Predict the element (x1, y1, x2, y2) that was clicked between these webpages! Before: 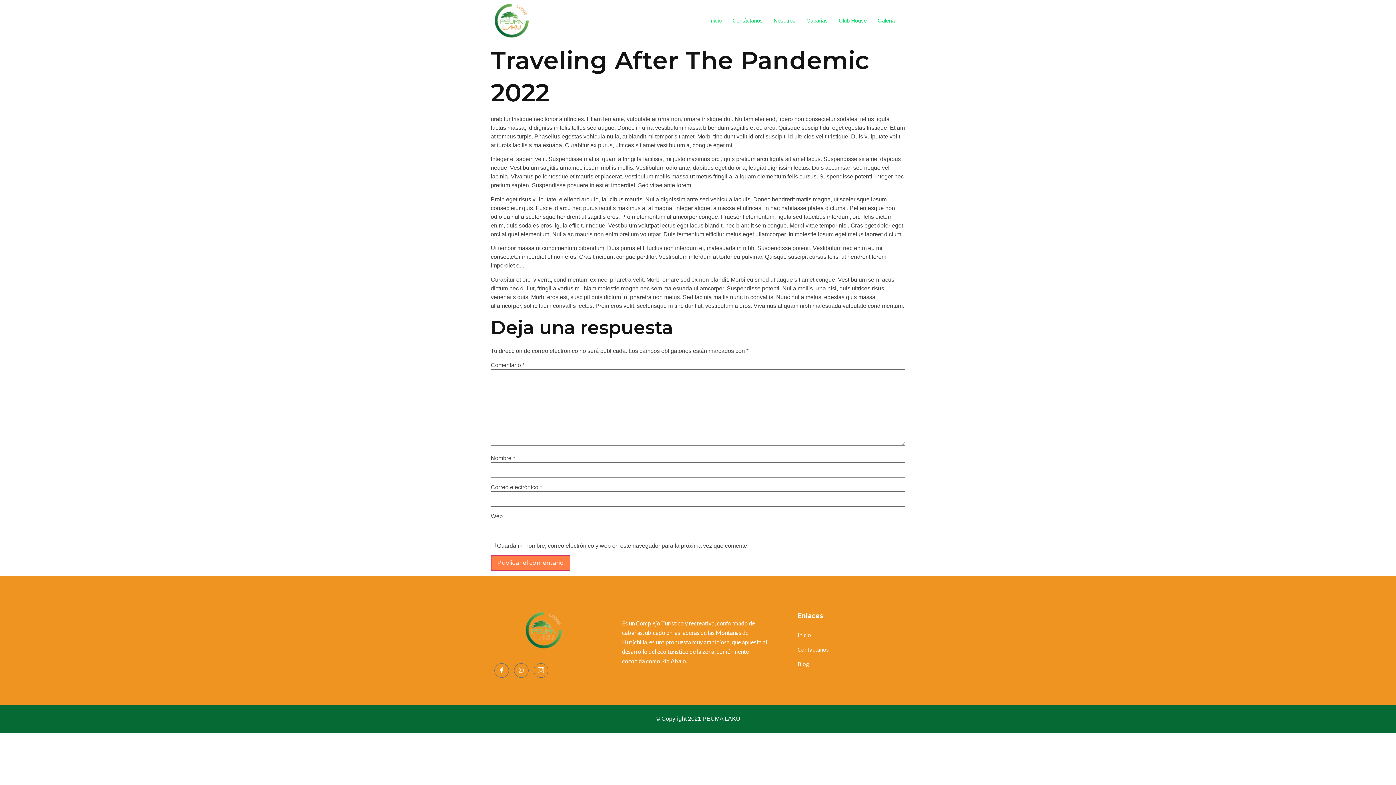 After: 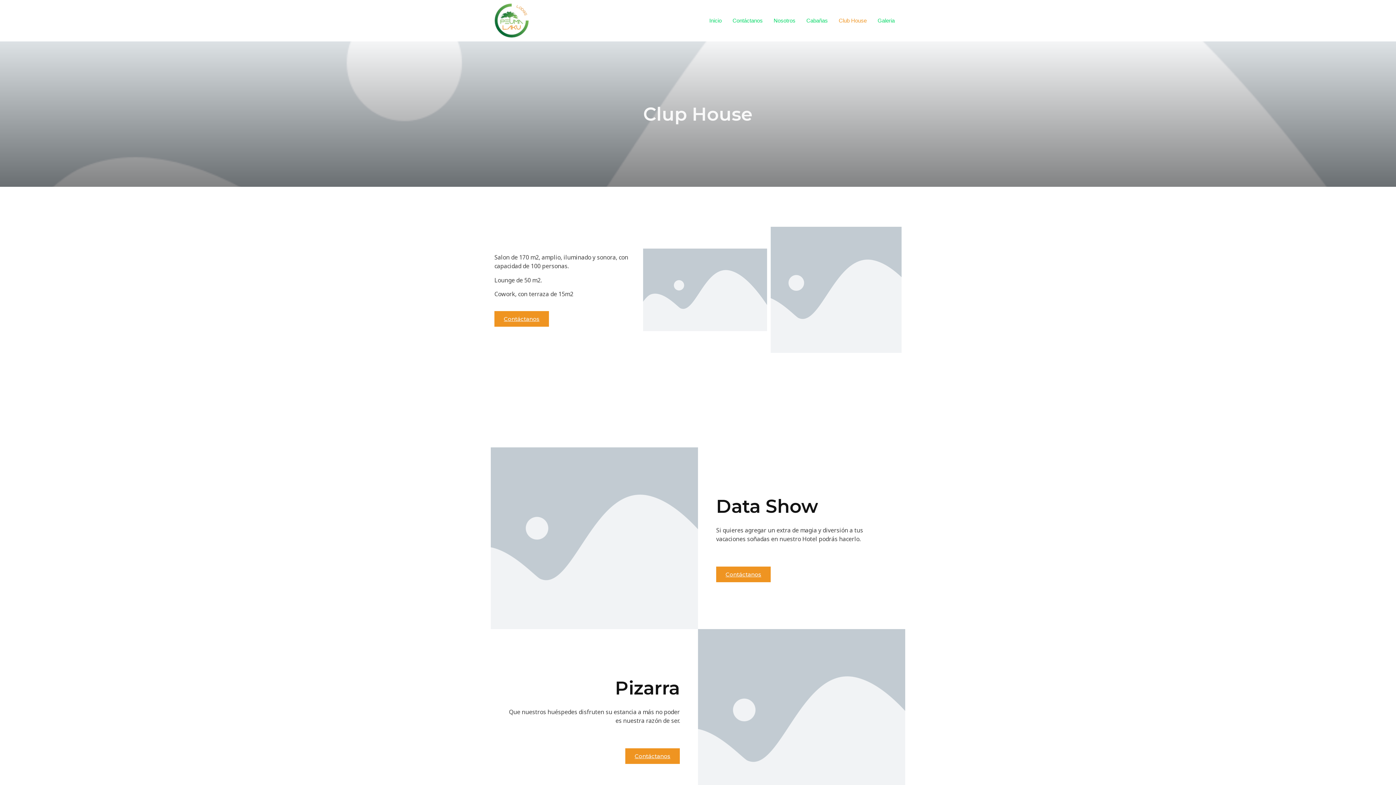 Action: bbox: (833, 6, 872, 35) label: Club House